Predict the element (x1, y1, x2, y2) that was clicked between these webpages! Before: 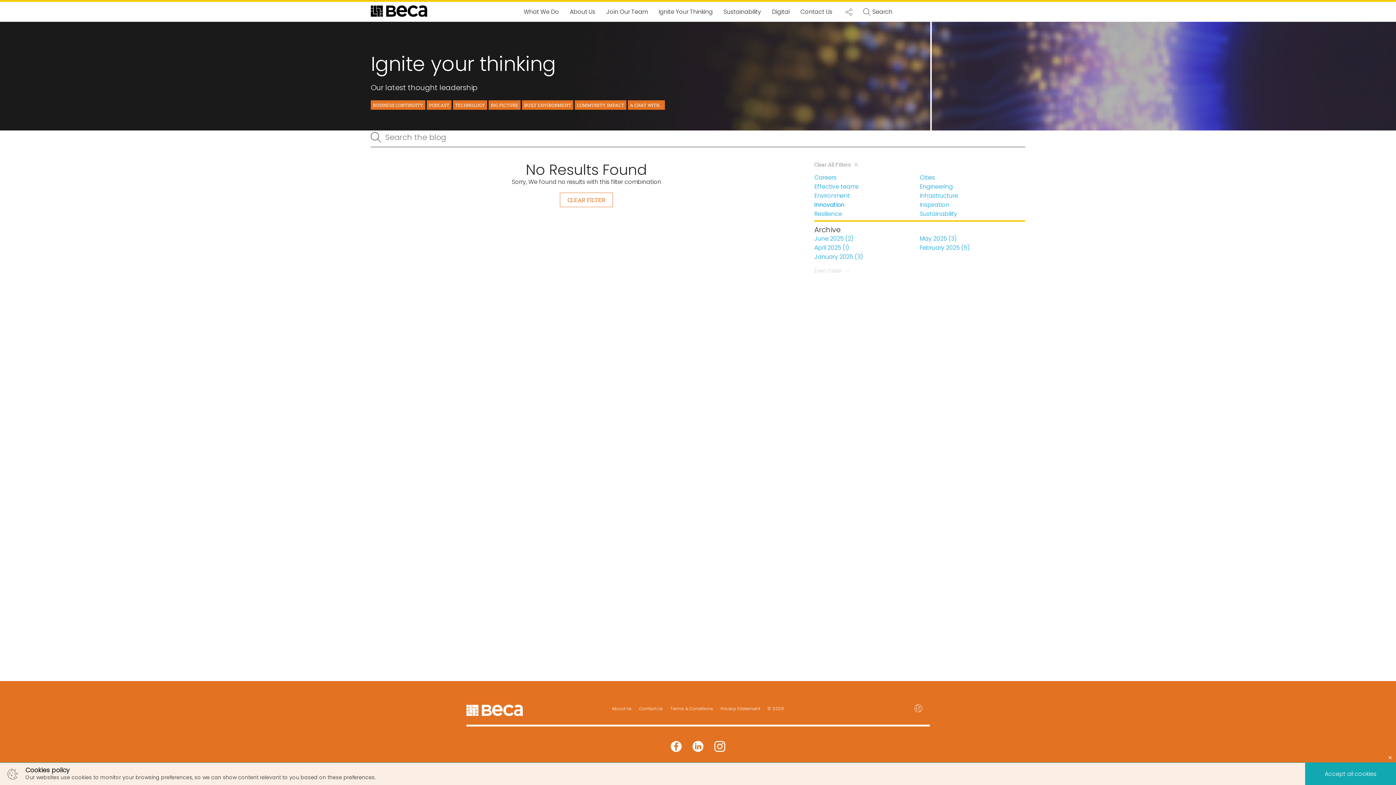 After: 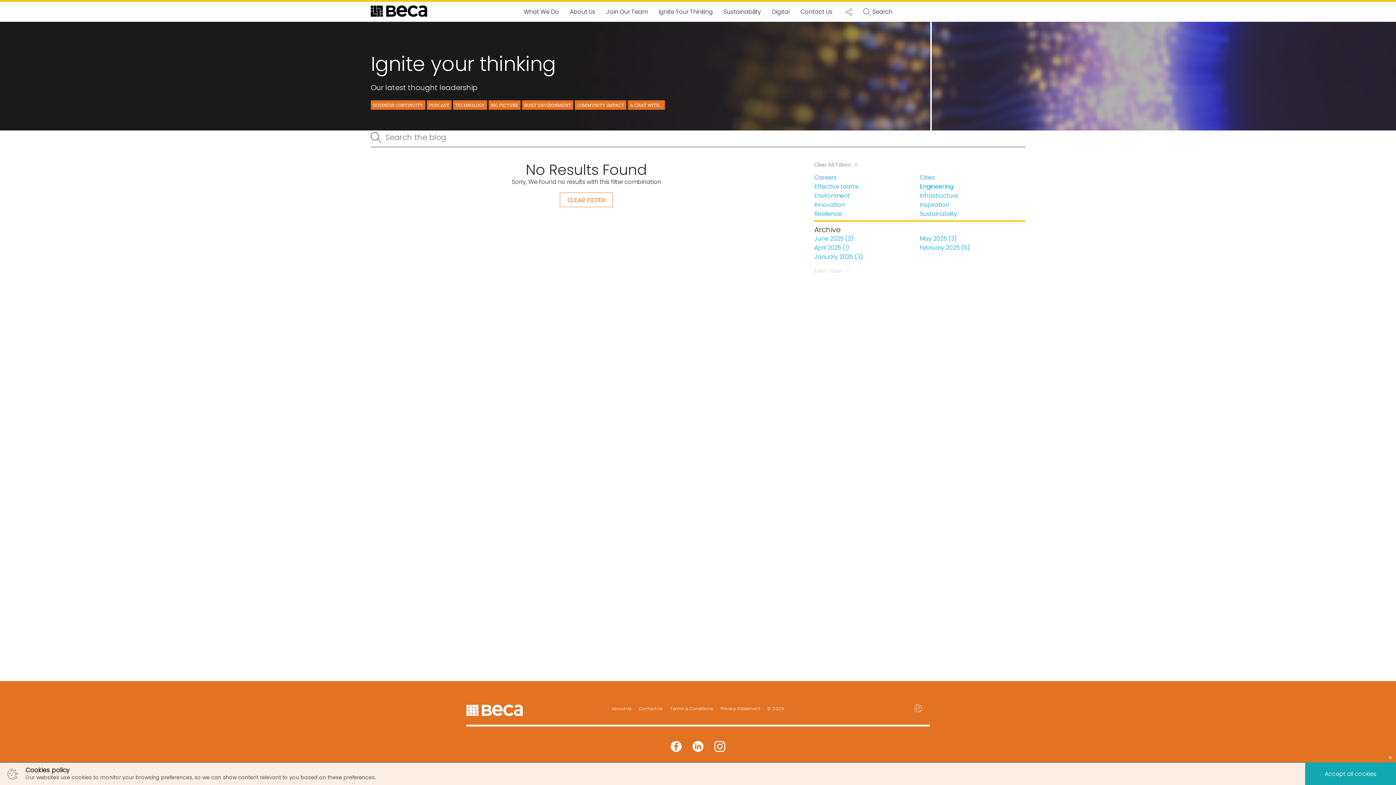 Action: bbox: (919, 182, 953, 190) label: Engineering